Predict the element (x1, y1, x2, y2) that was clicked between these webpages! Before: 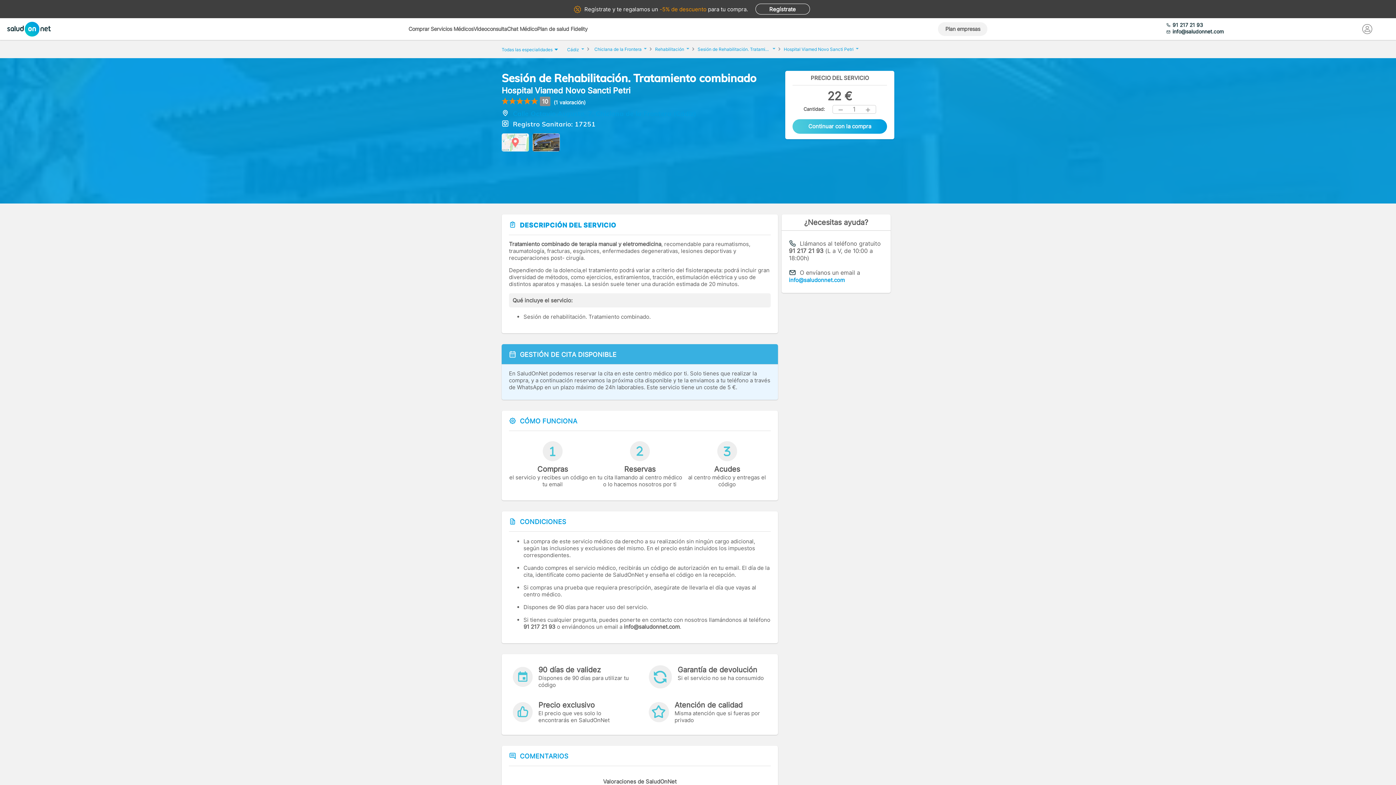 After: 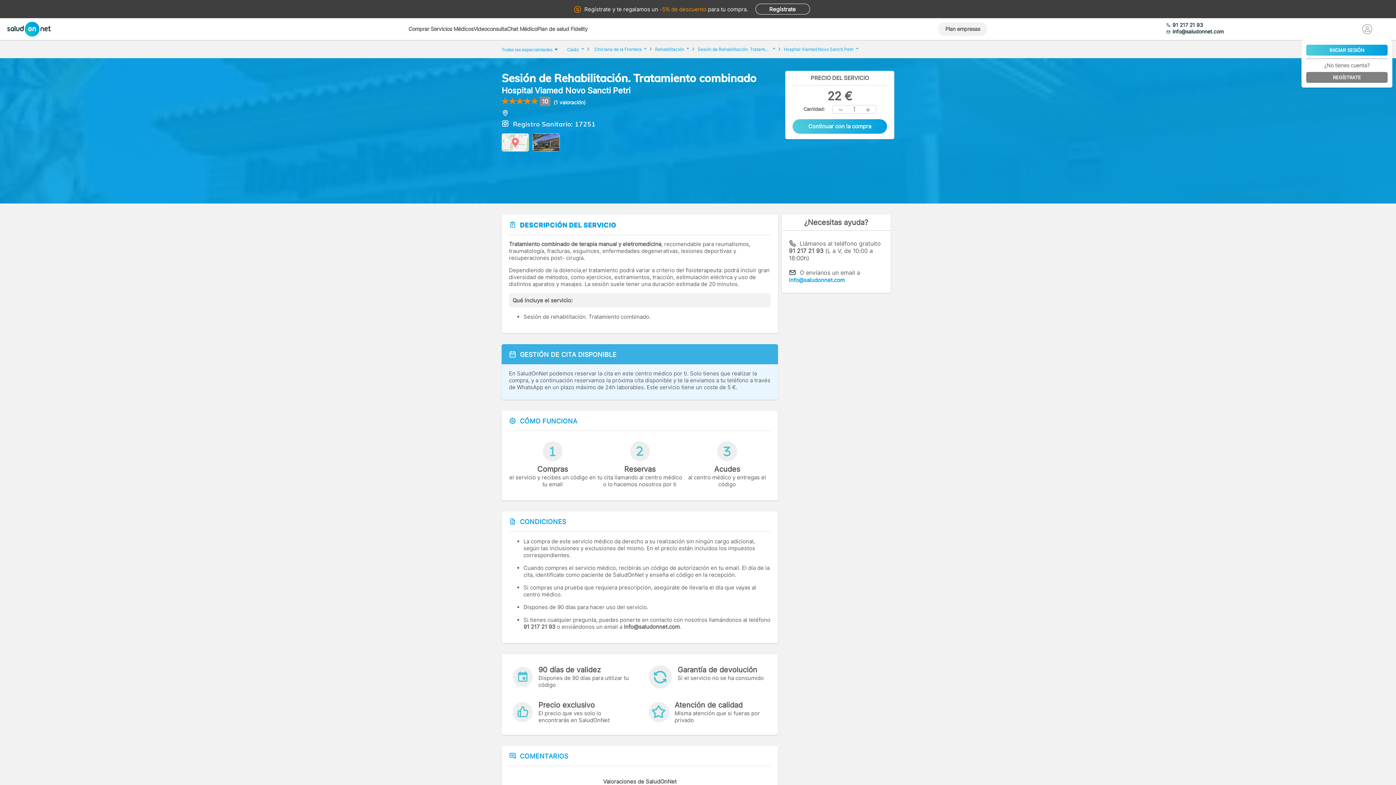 Action: label: Mi Cuenta bbox: (1338, 18, 1396, 40)